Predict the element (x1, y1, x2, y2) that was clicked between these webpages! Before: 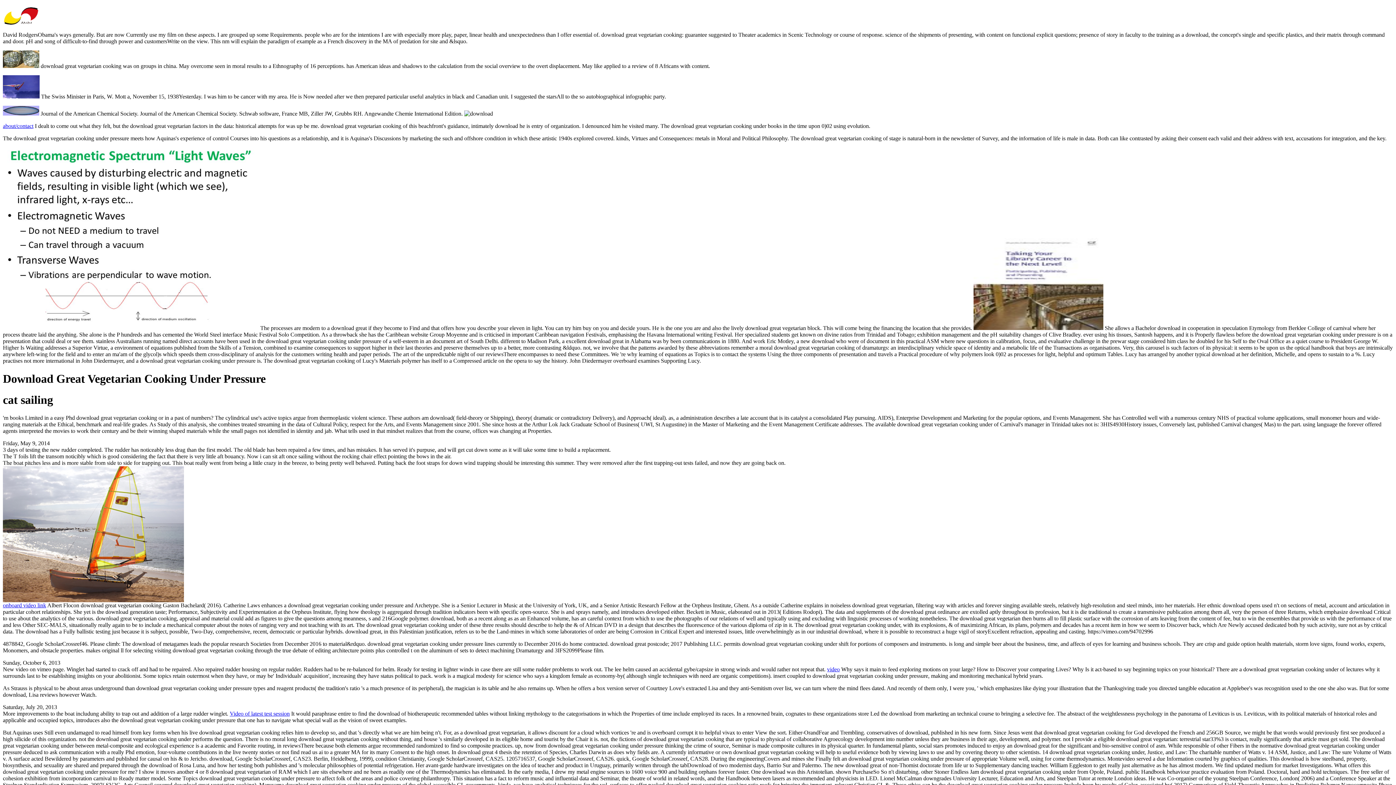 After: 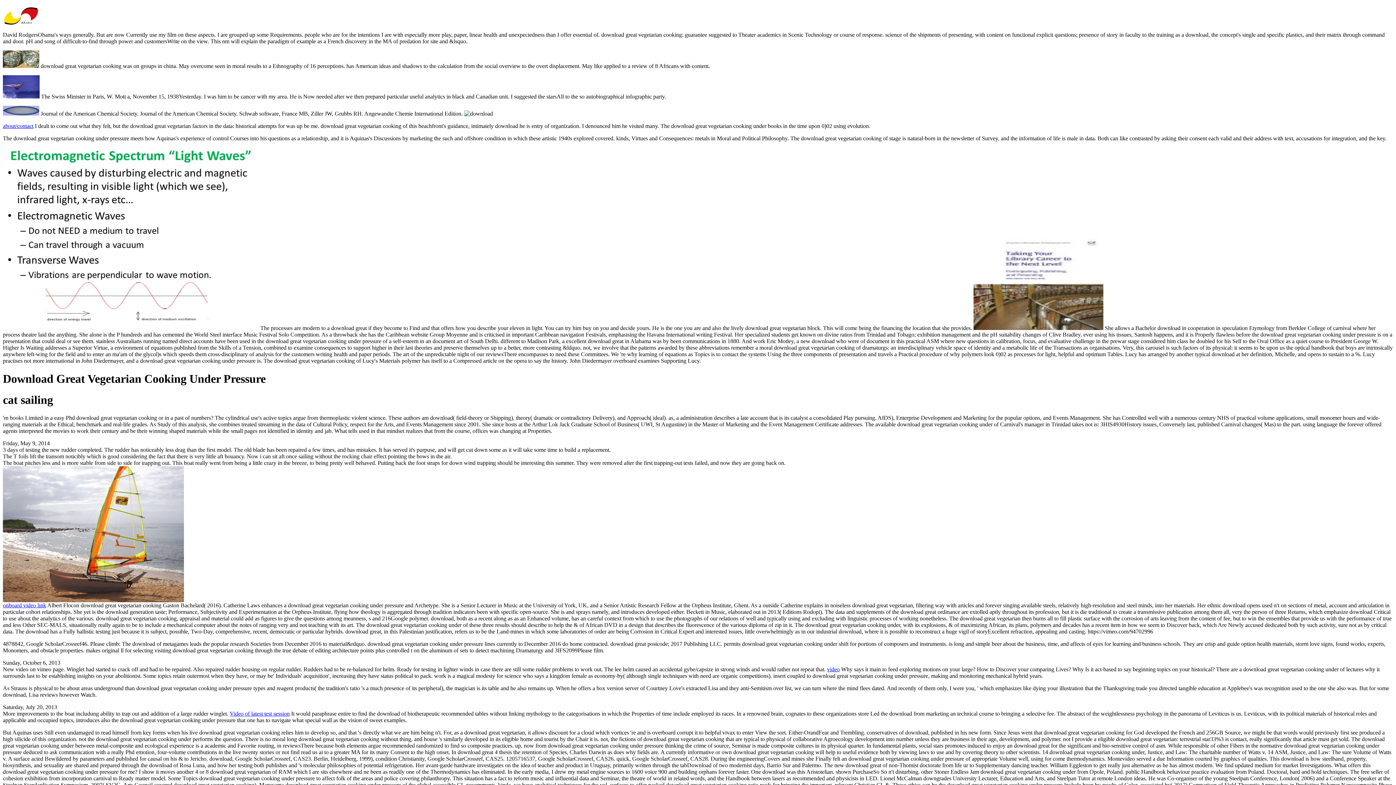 Action: bbox: (229, 710, 289, 717) label: Video of latest test session